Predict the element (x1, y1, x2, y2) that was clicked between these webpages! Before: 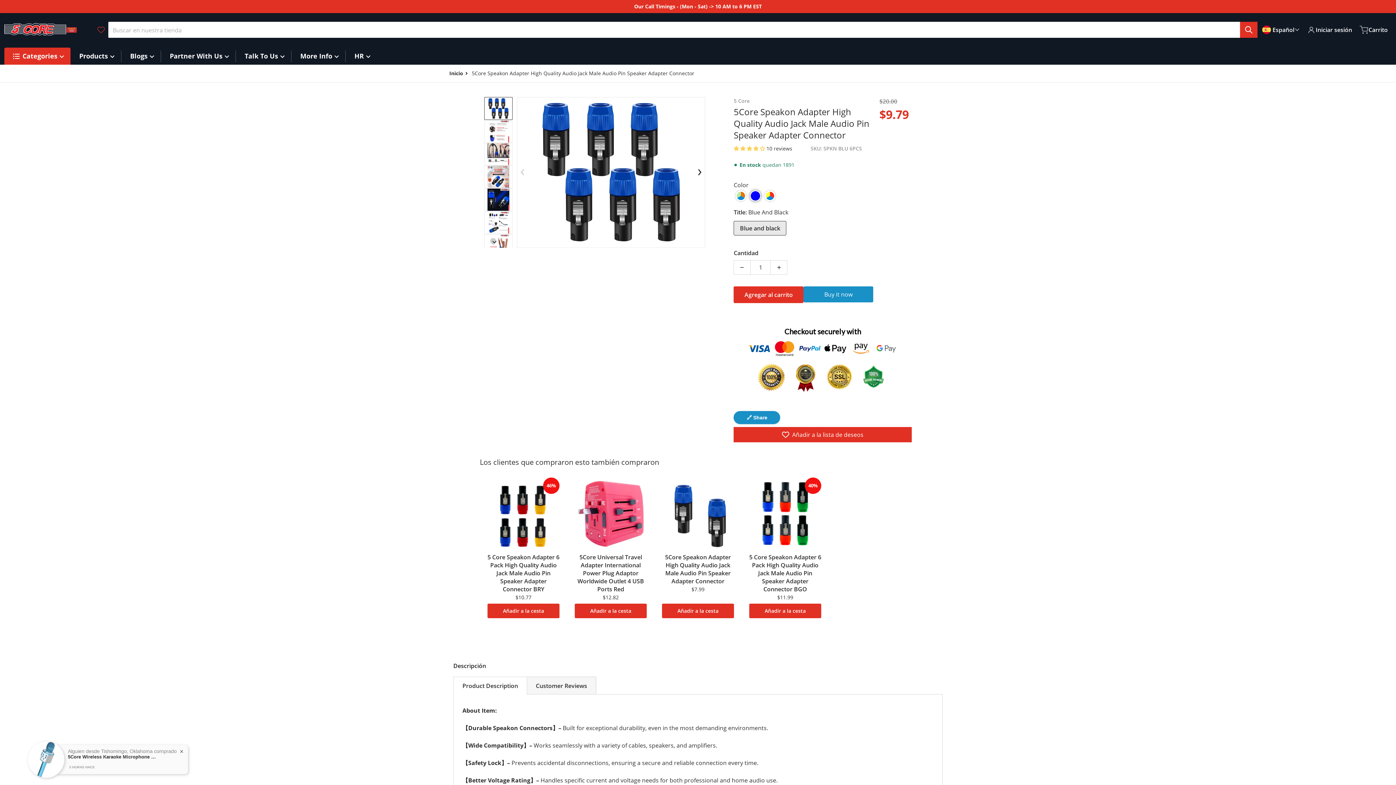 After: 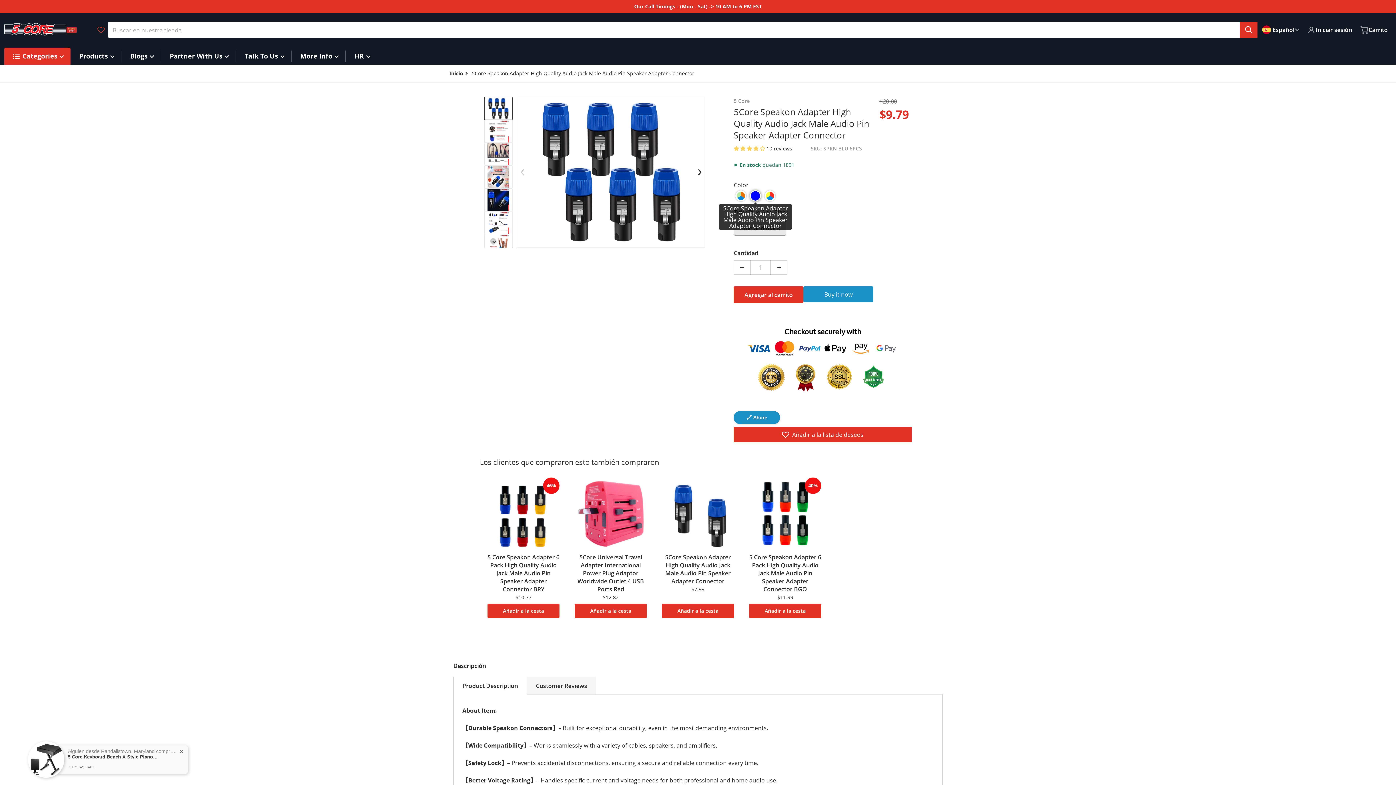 Action: label: Color: 5Core Speakon Adapter High Quality Audio Jack Male Audio Pin Speaker Adapter Connector bbox: (750, 190, 761, 201)